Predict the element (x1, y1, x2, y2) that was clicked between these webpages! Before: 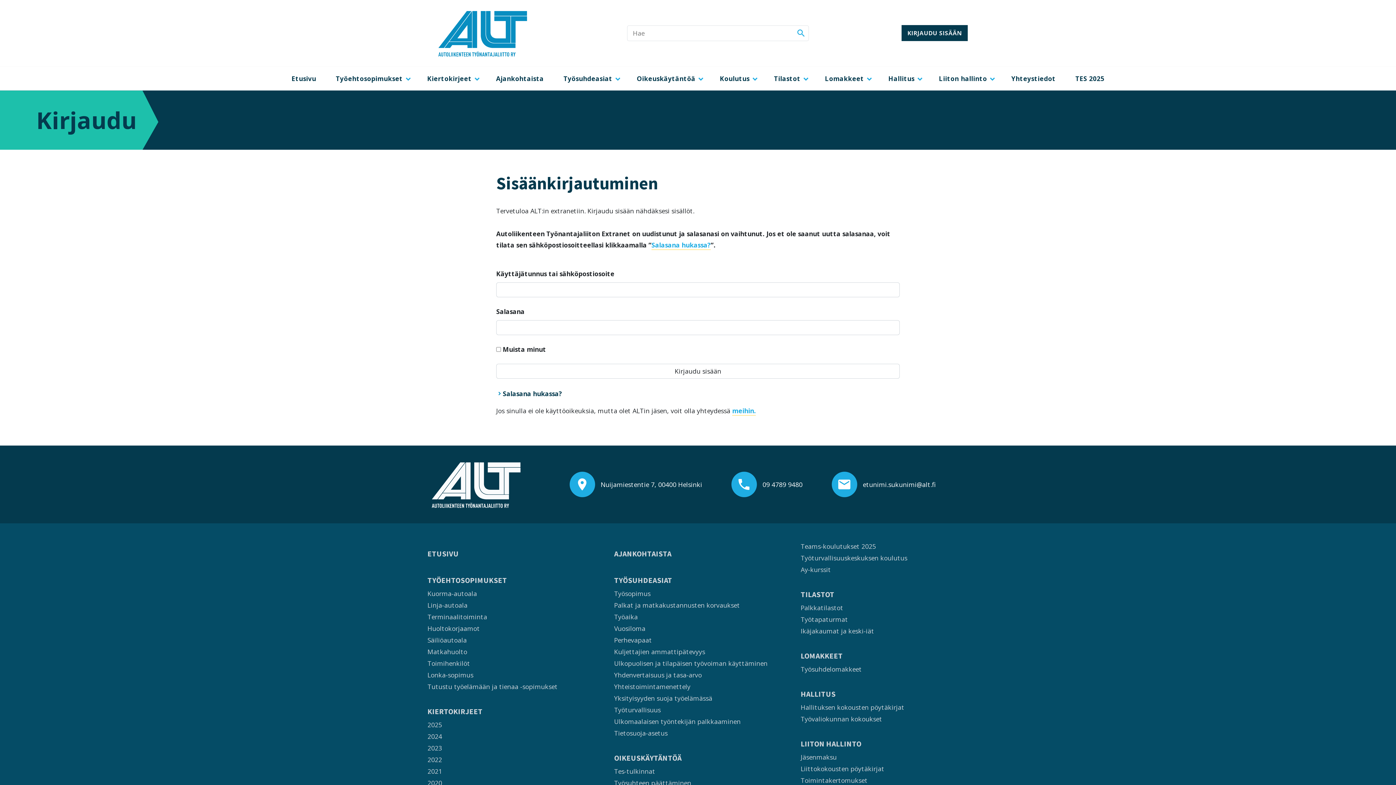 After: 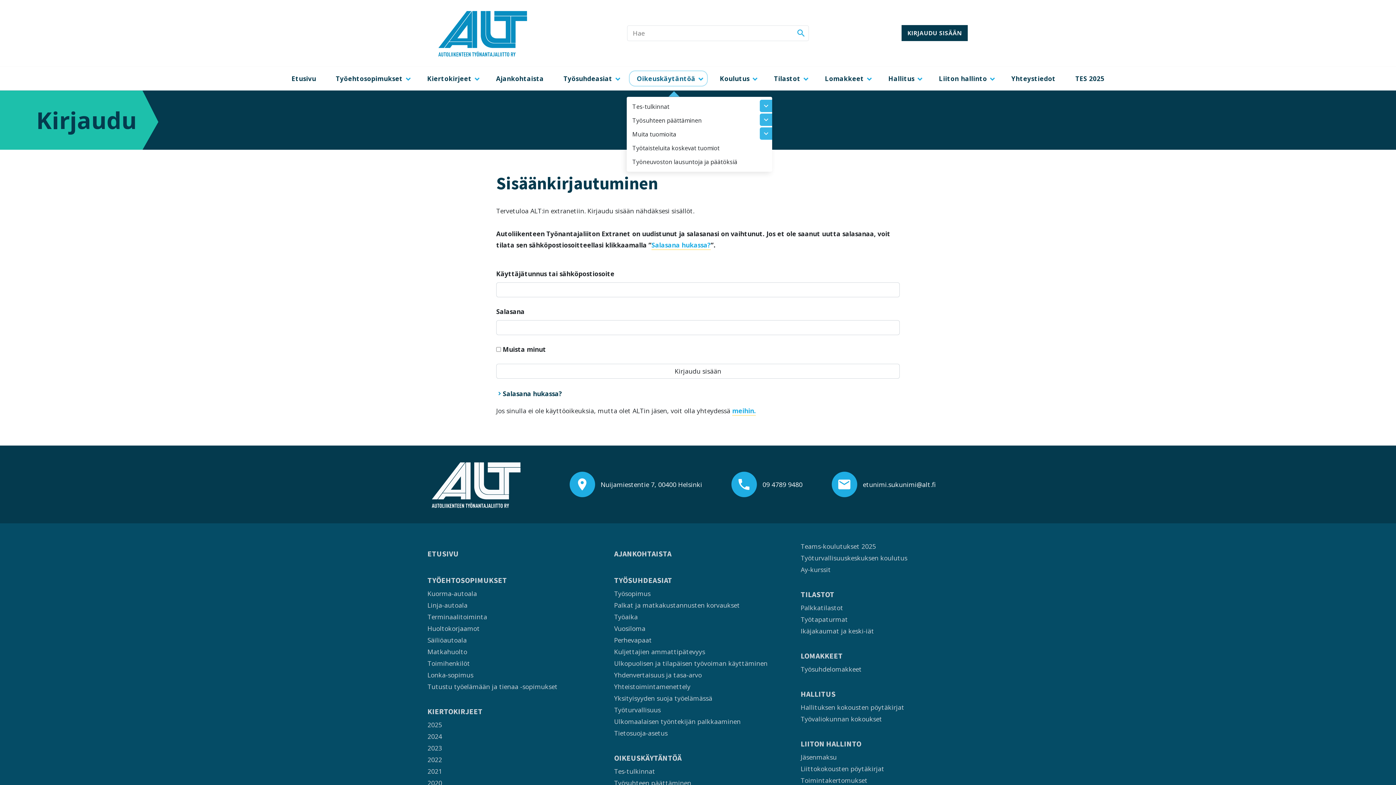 Action: bbox: (629, 71, 707, 85) label: Oikeuskäytäntöä